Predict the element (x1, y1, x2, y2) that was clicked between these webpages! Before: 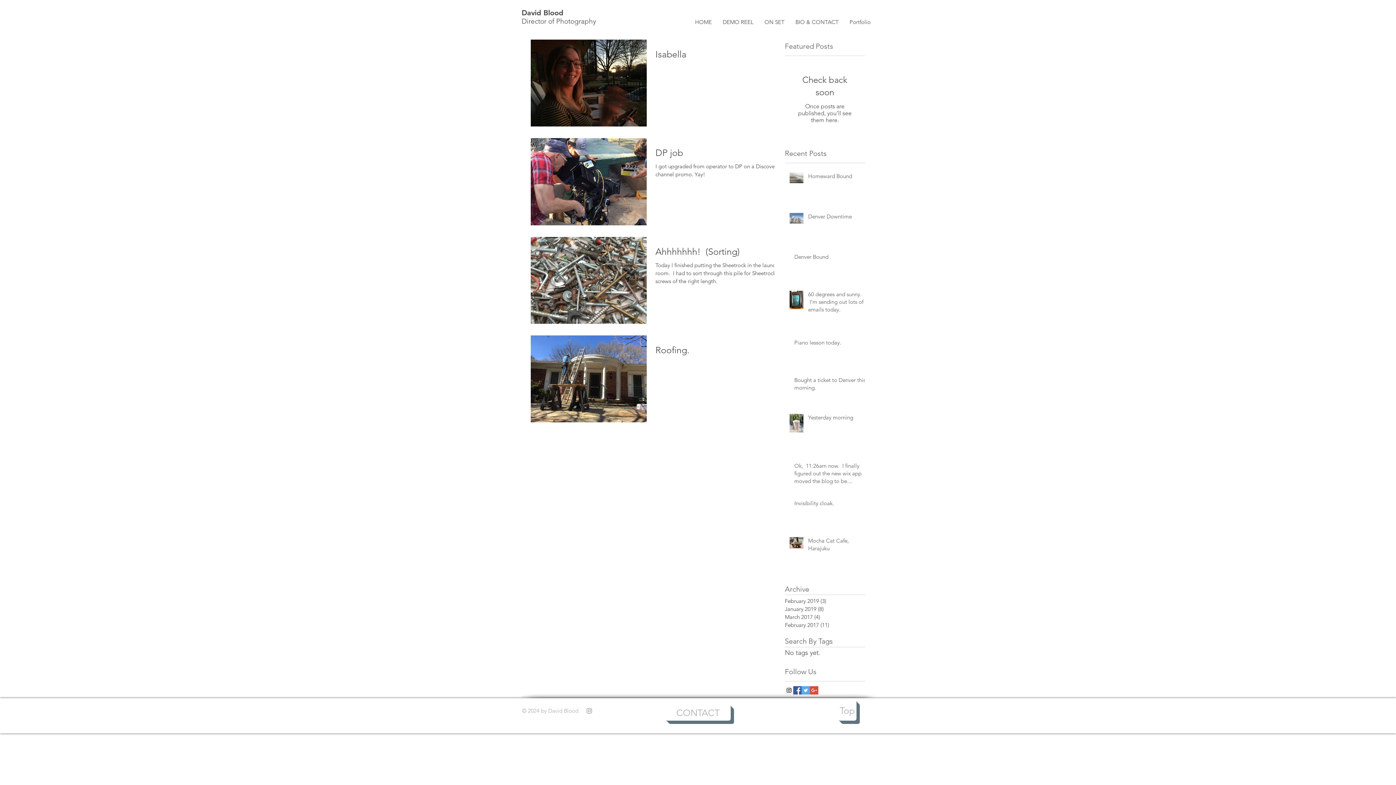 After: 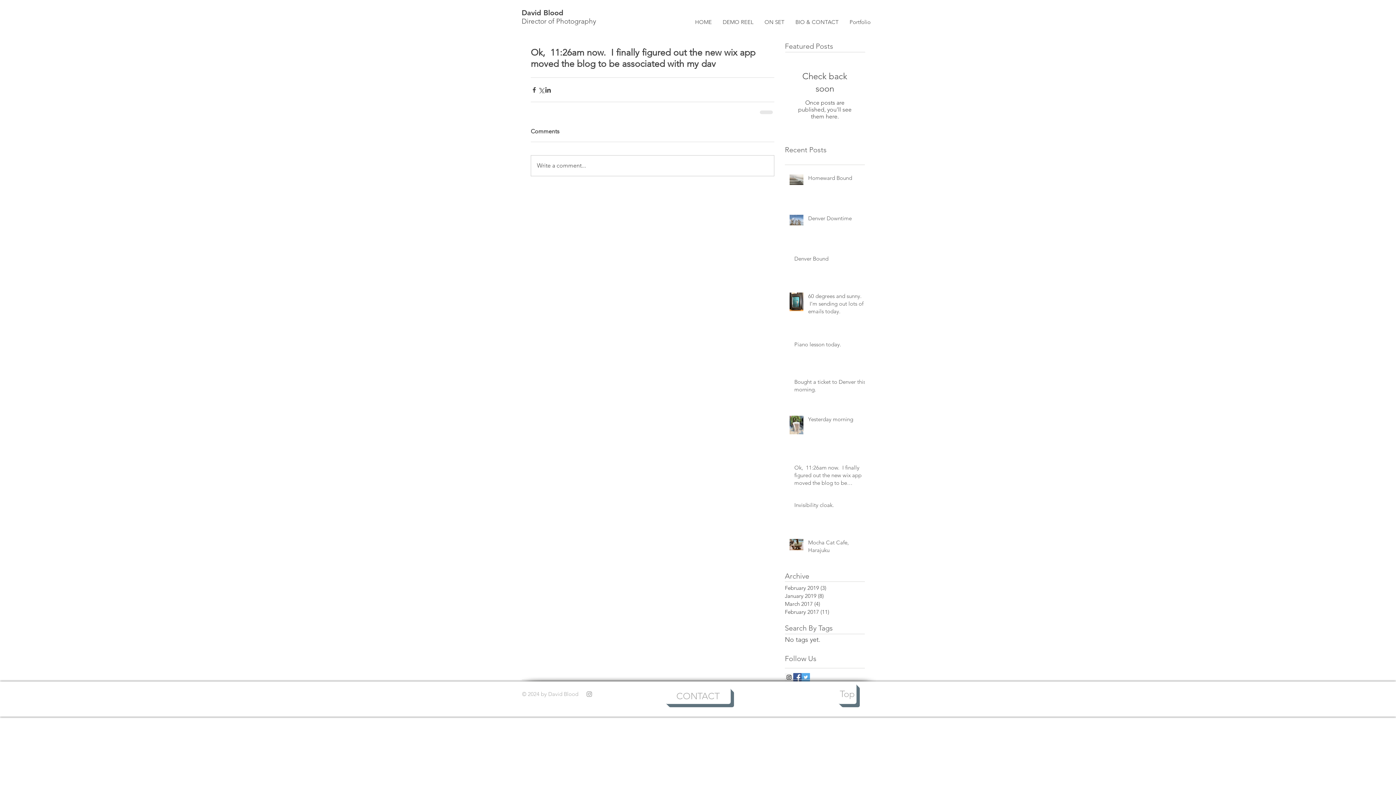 Action: label: Ok,  11:26am now.  I finally figured out the new wix app moved the blog to be associated with my dav bbox: (794, 462, 869, 488)